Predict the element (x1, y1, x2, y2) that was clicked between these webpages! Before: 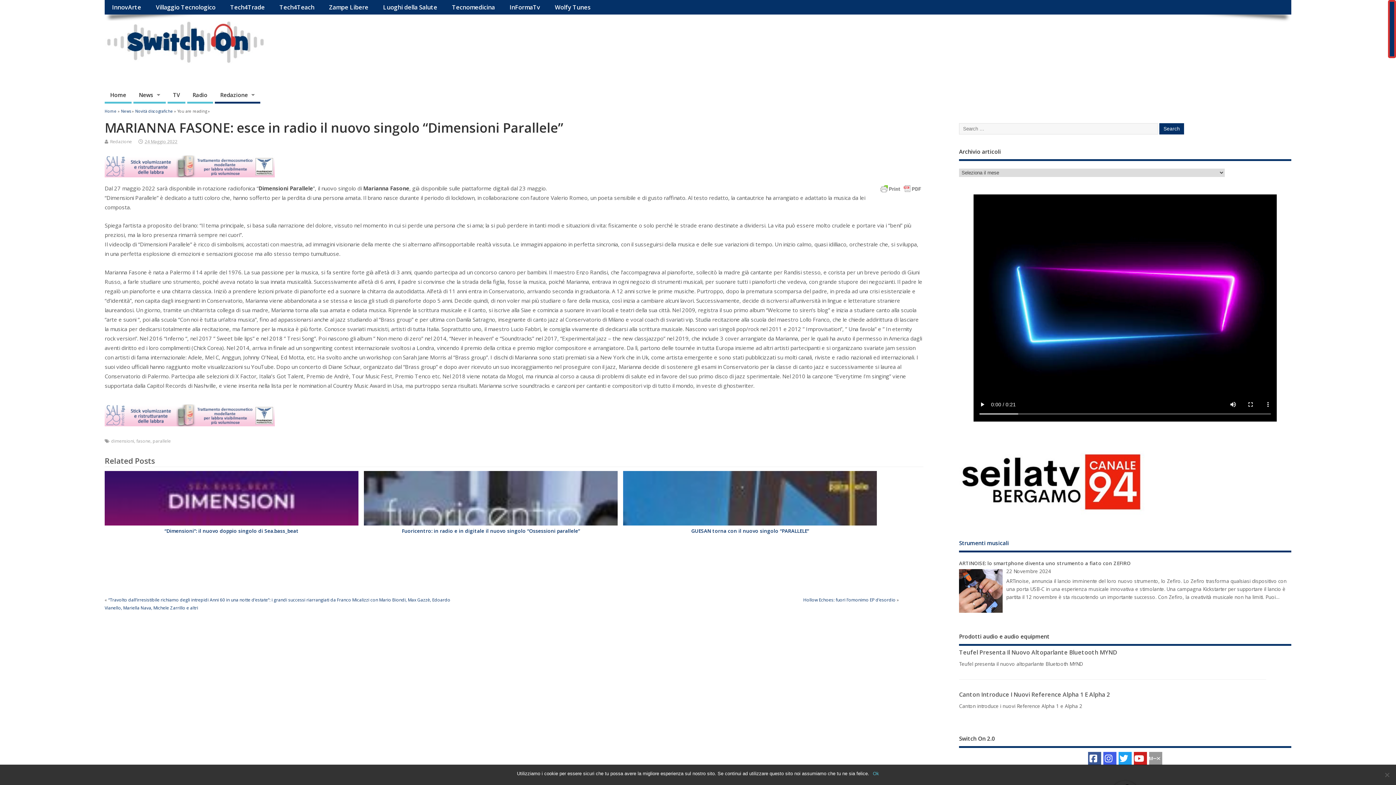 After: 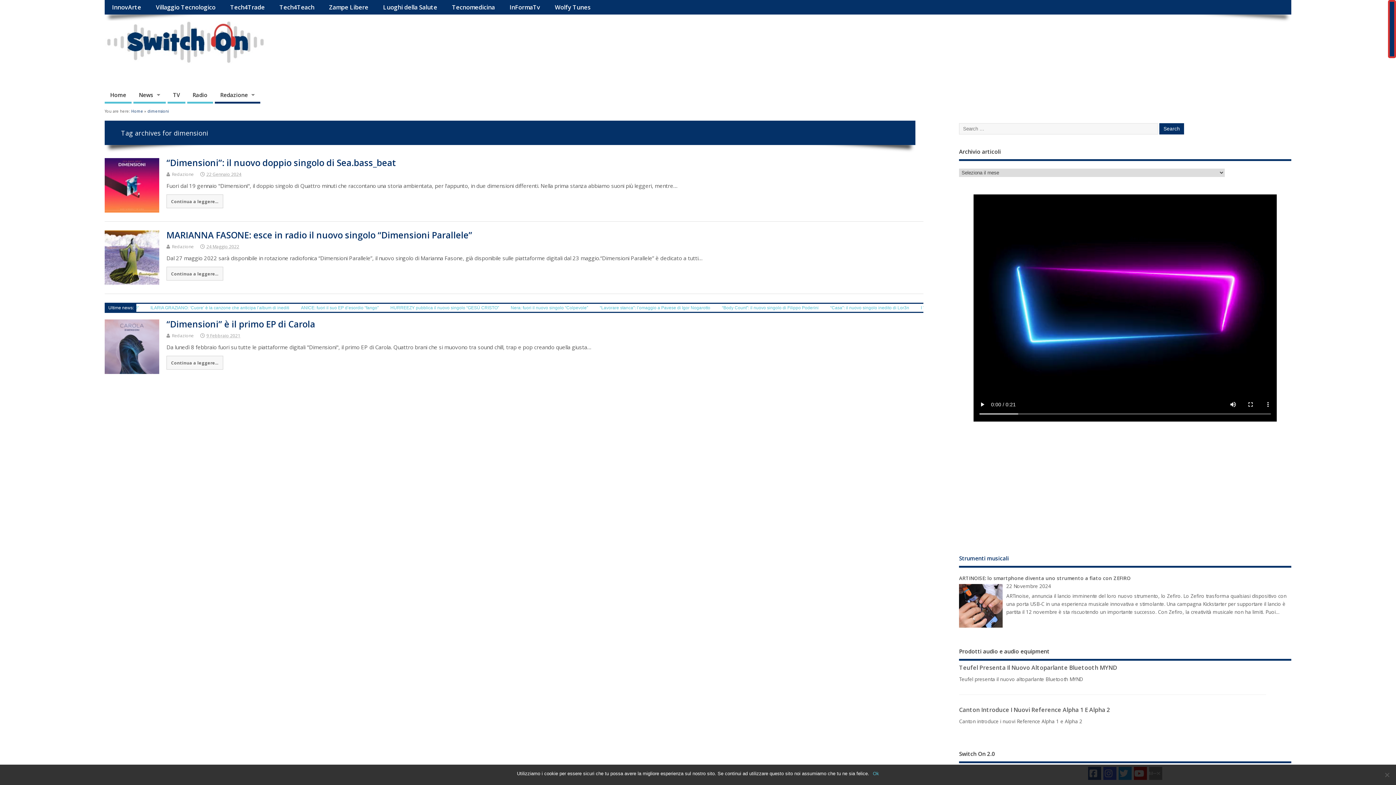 Action: bbox: (111, 438, 134, 444) label: dimensioni